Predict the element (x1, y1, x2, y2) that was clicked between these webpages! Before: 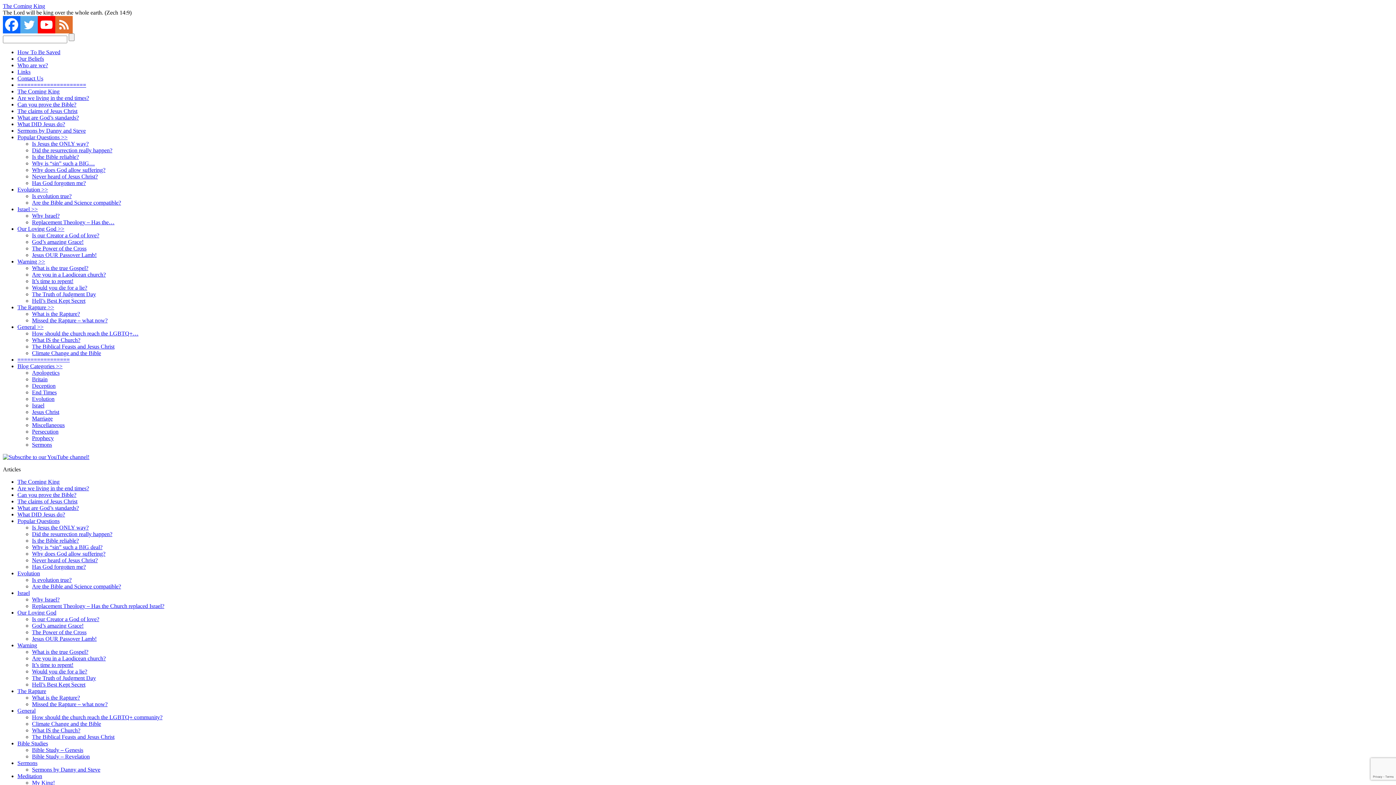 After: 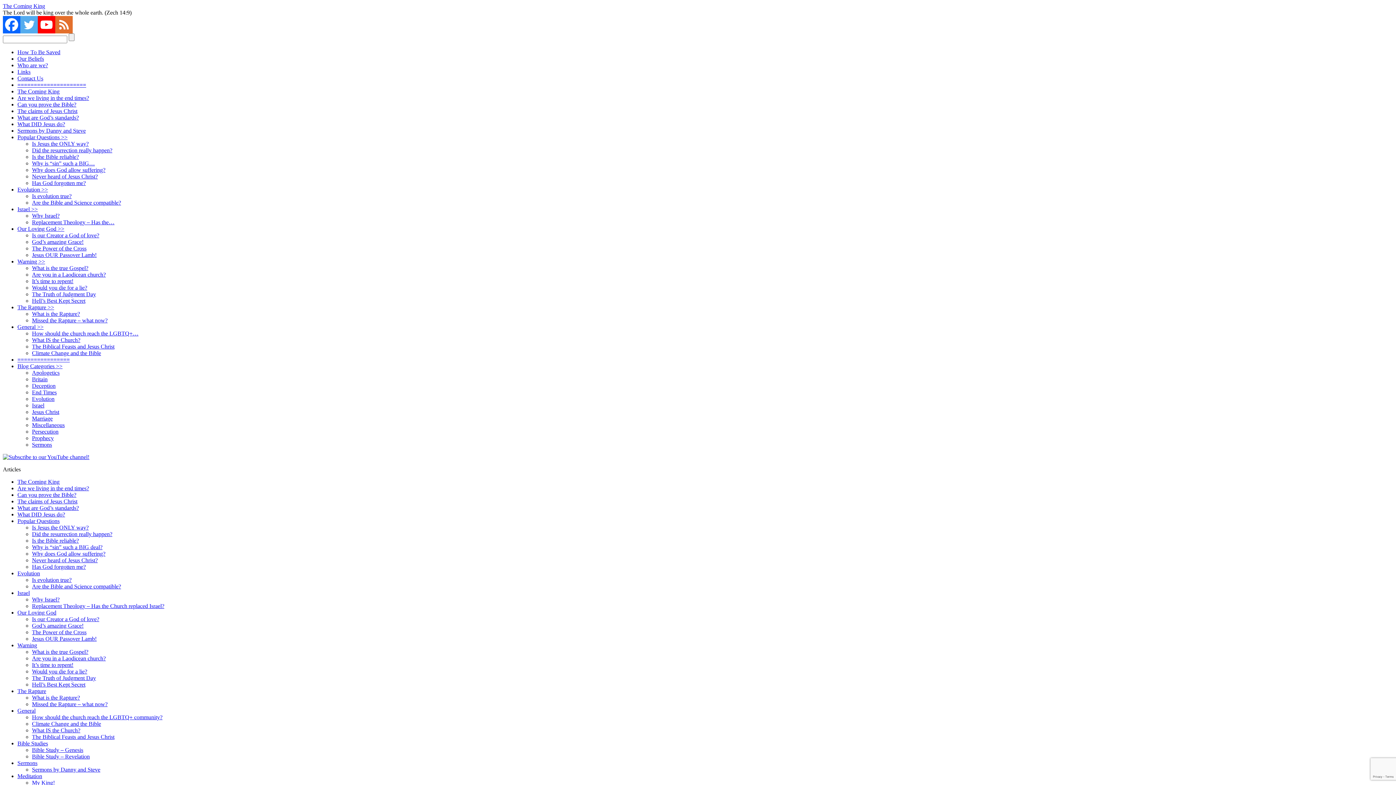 Action: bbox: (32, 382, 55, 389) label: Deception